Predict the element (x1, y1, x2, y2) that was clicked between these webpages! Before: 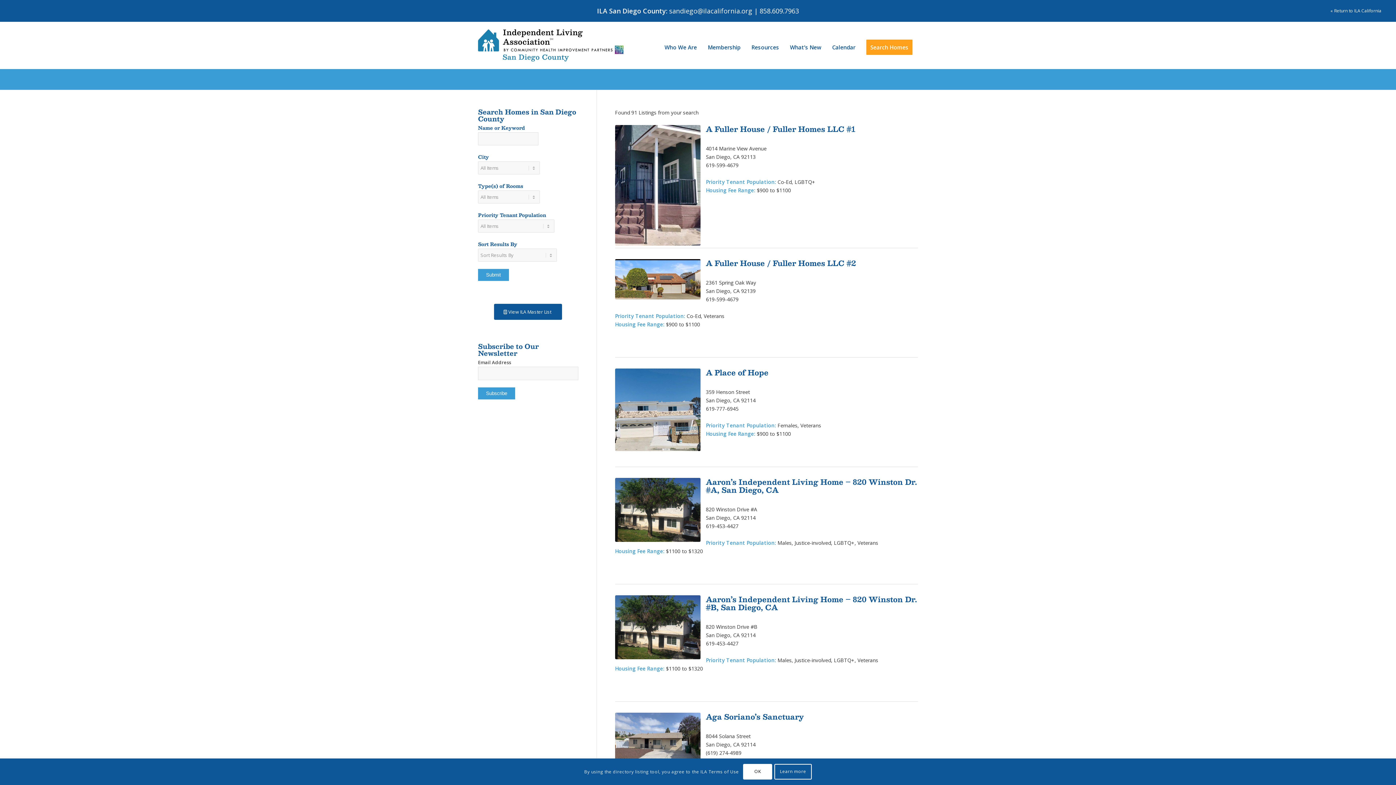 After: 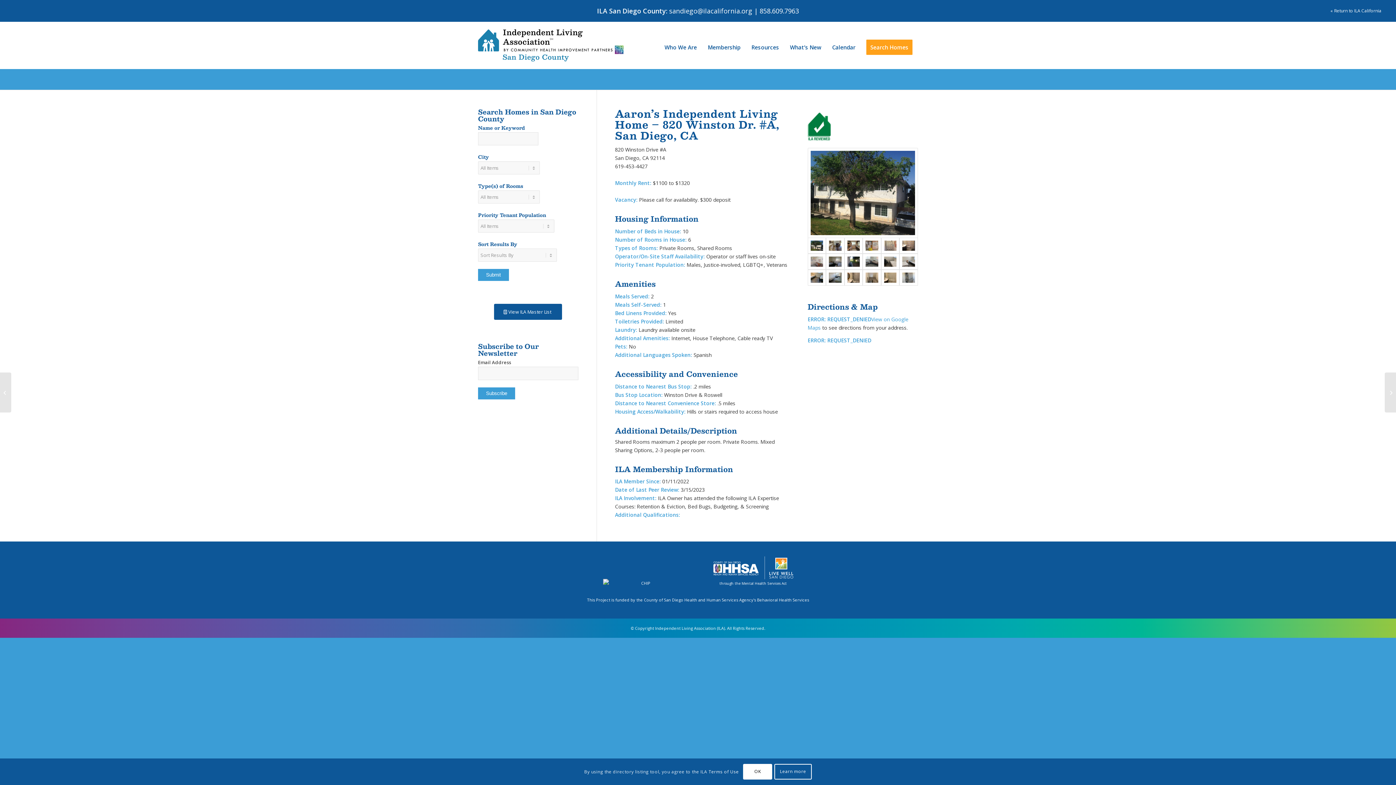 Action: label: Aaron’s Independent Living Home – 820 Winston Dr. #A, San Diego, CA bbox: (706, 475, 917, 496)